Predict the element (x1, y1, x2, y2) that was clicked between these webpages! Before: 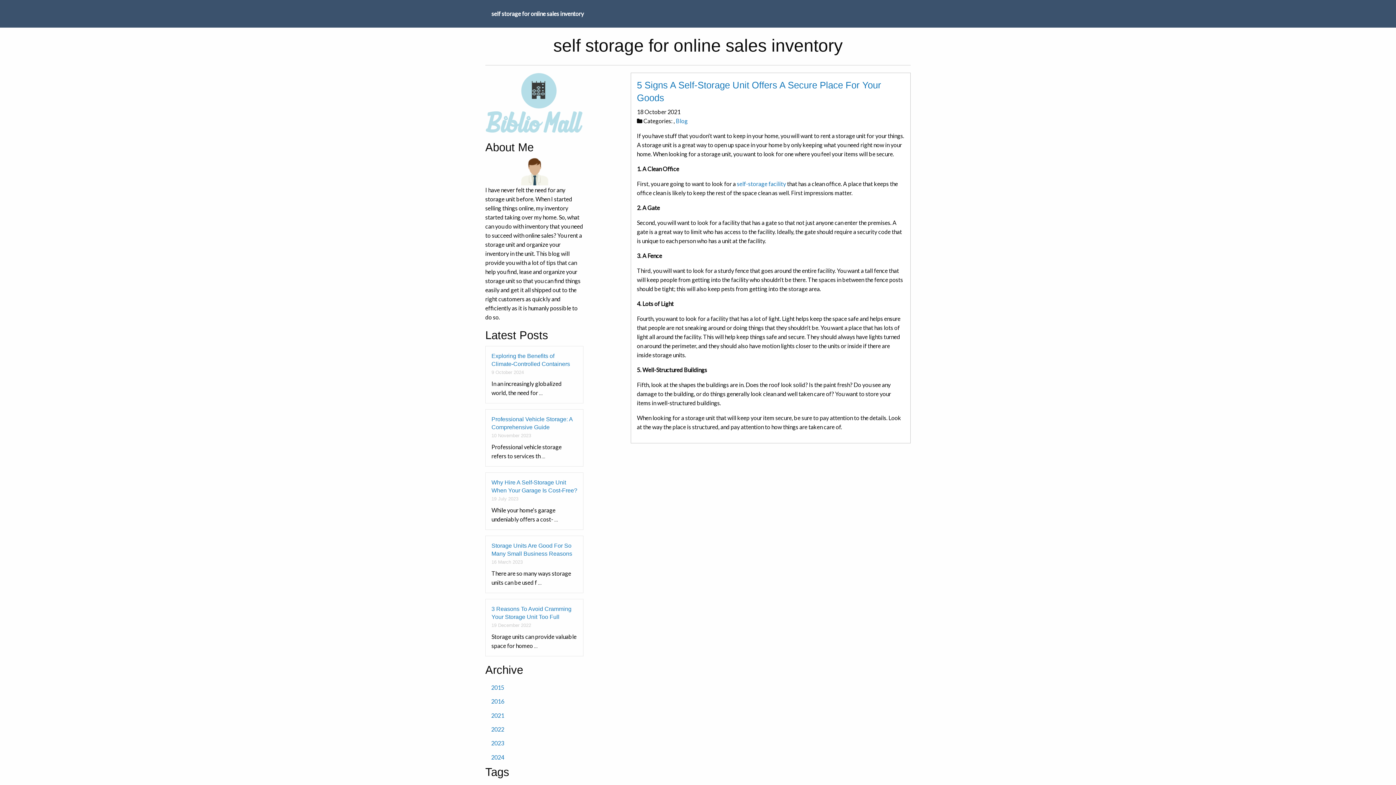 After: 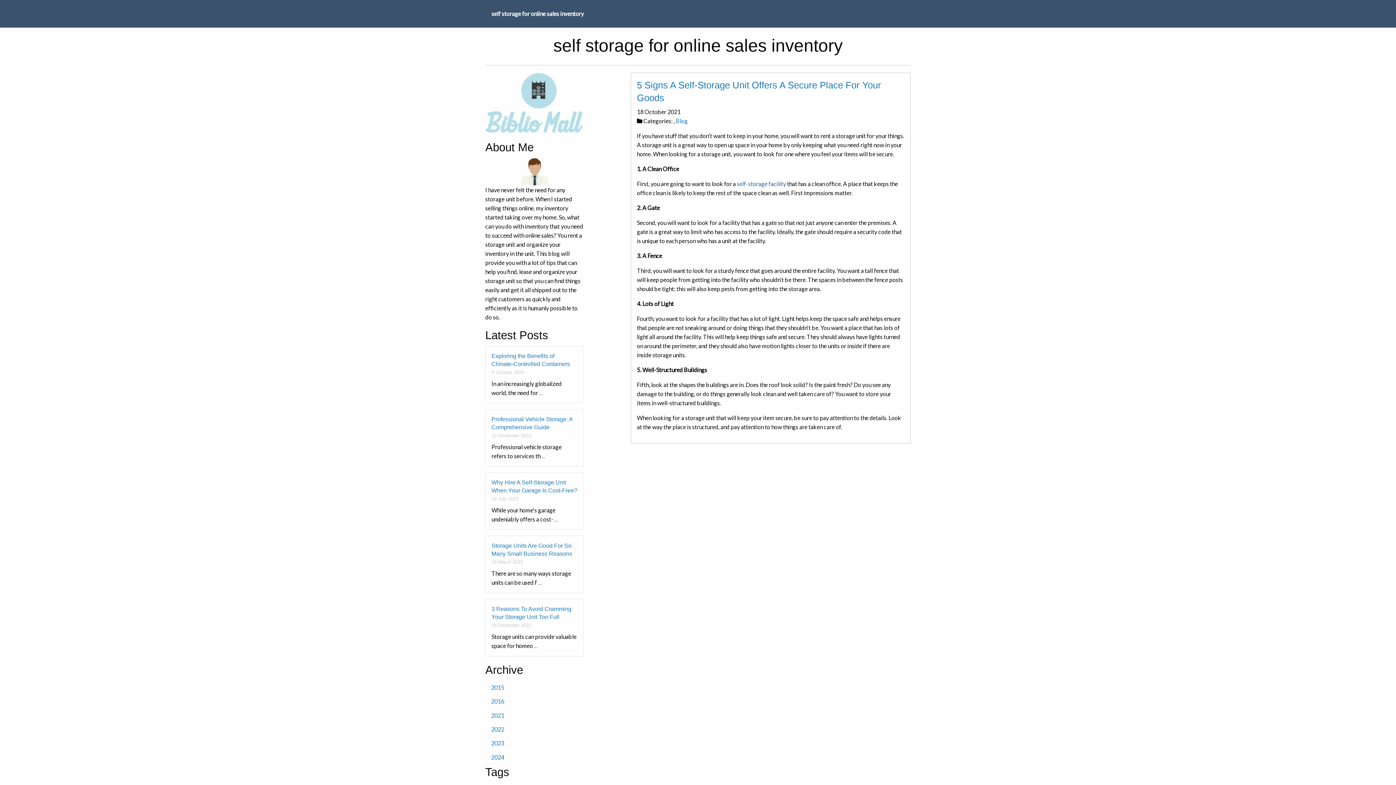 Action: label: self-storage facility bbox: (737, 180, 786, 187)